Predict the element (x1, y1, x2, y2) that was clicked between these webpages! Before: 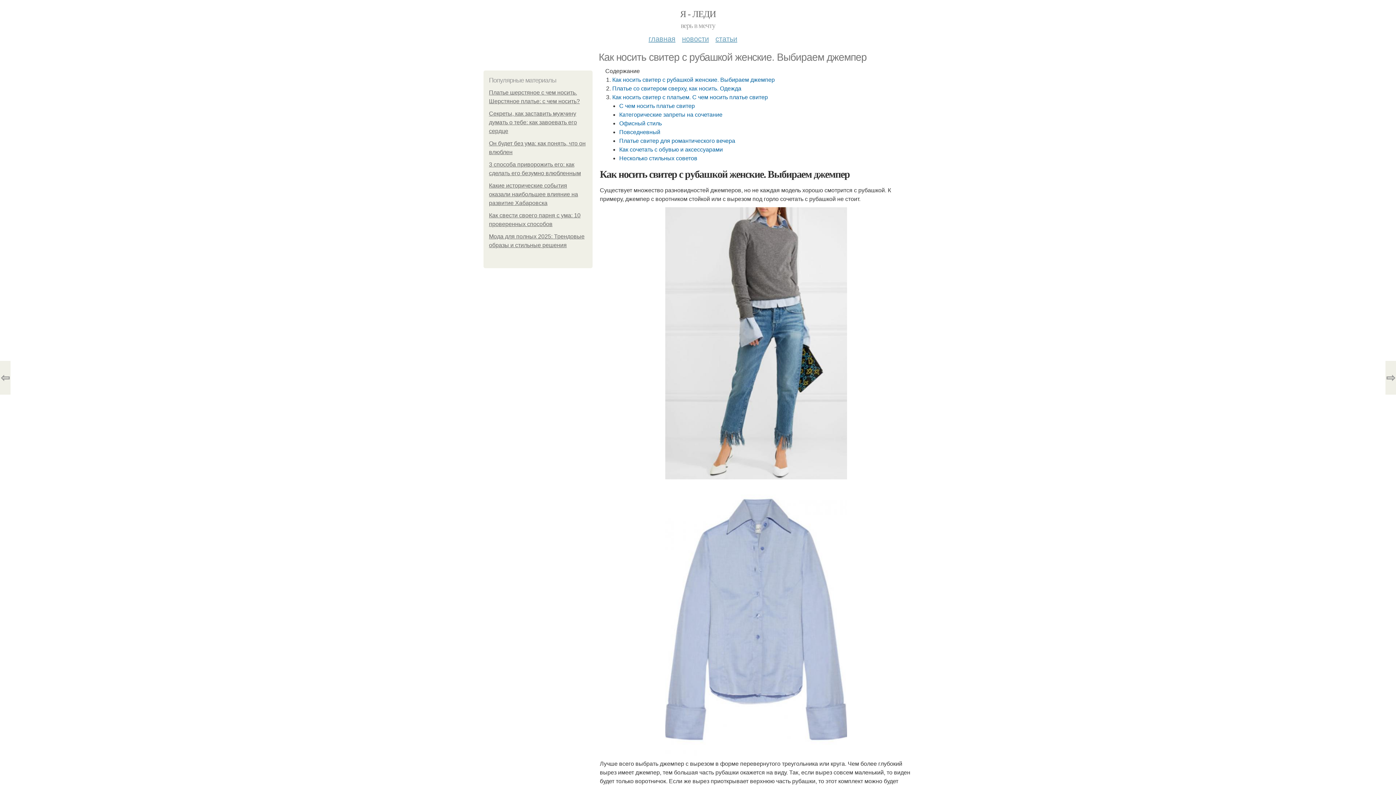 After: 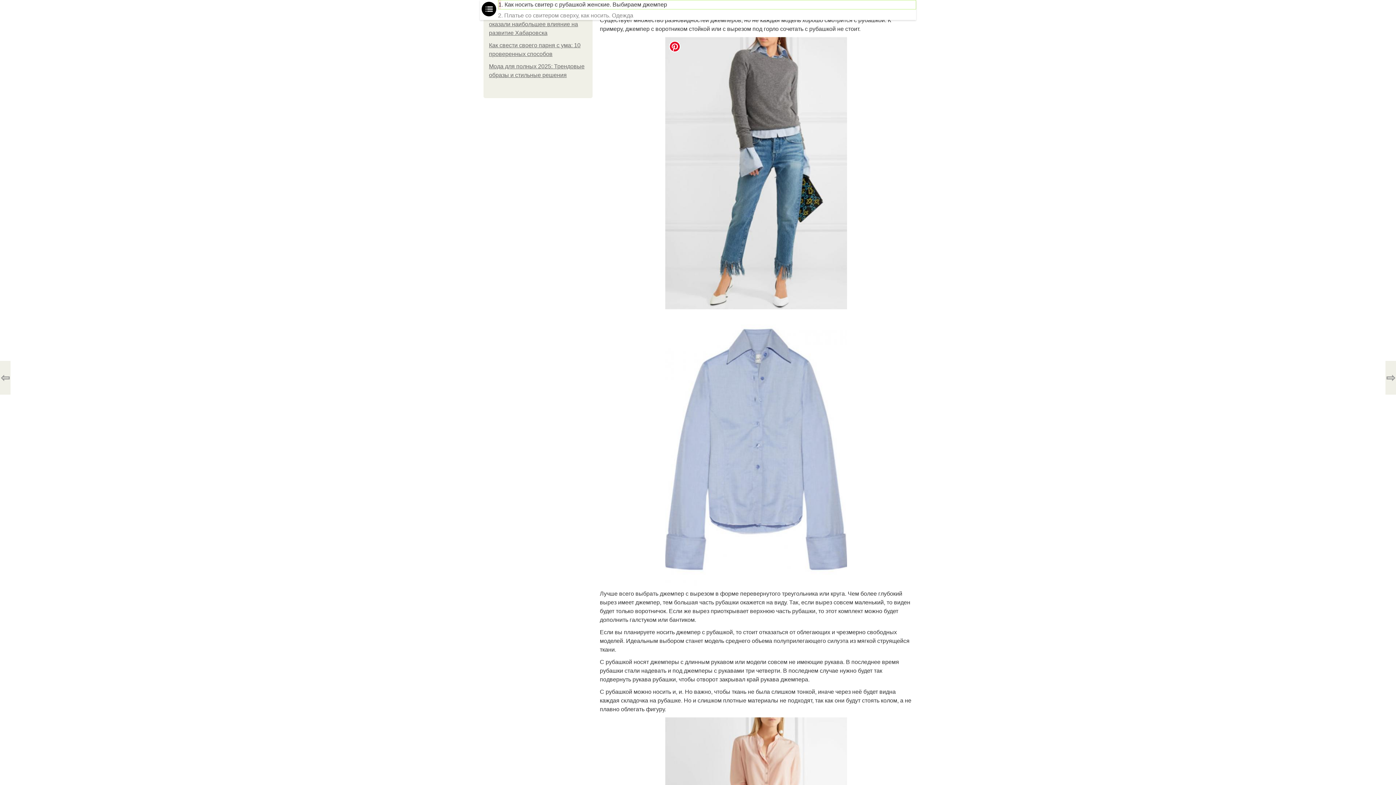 Action: bbox: (612, 76, 774, 82) label: Как носить свитер с рубашкой женские. Выбираем джемпер